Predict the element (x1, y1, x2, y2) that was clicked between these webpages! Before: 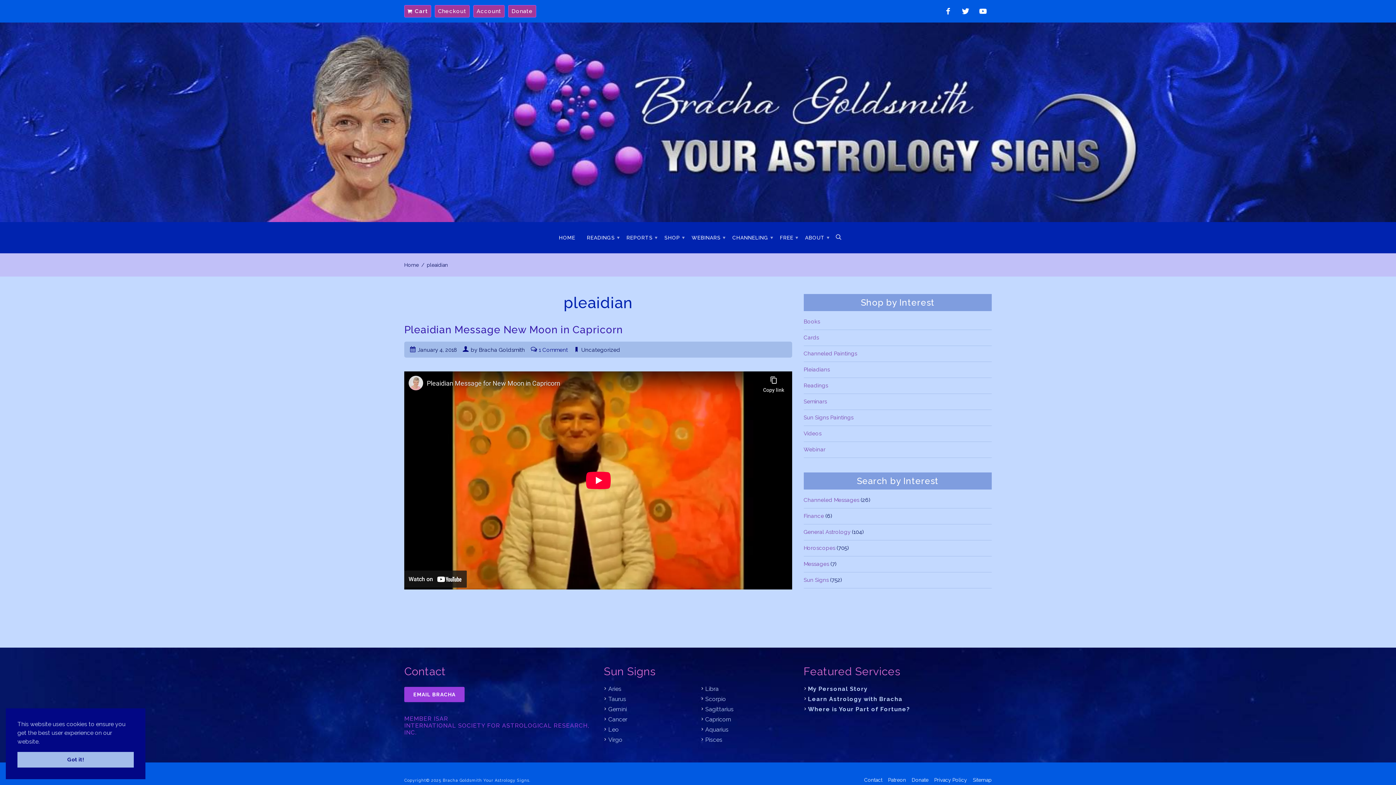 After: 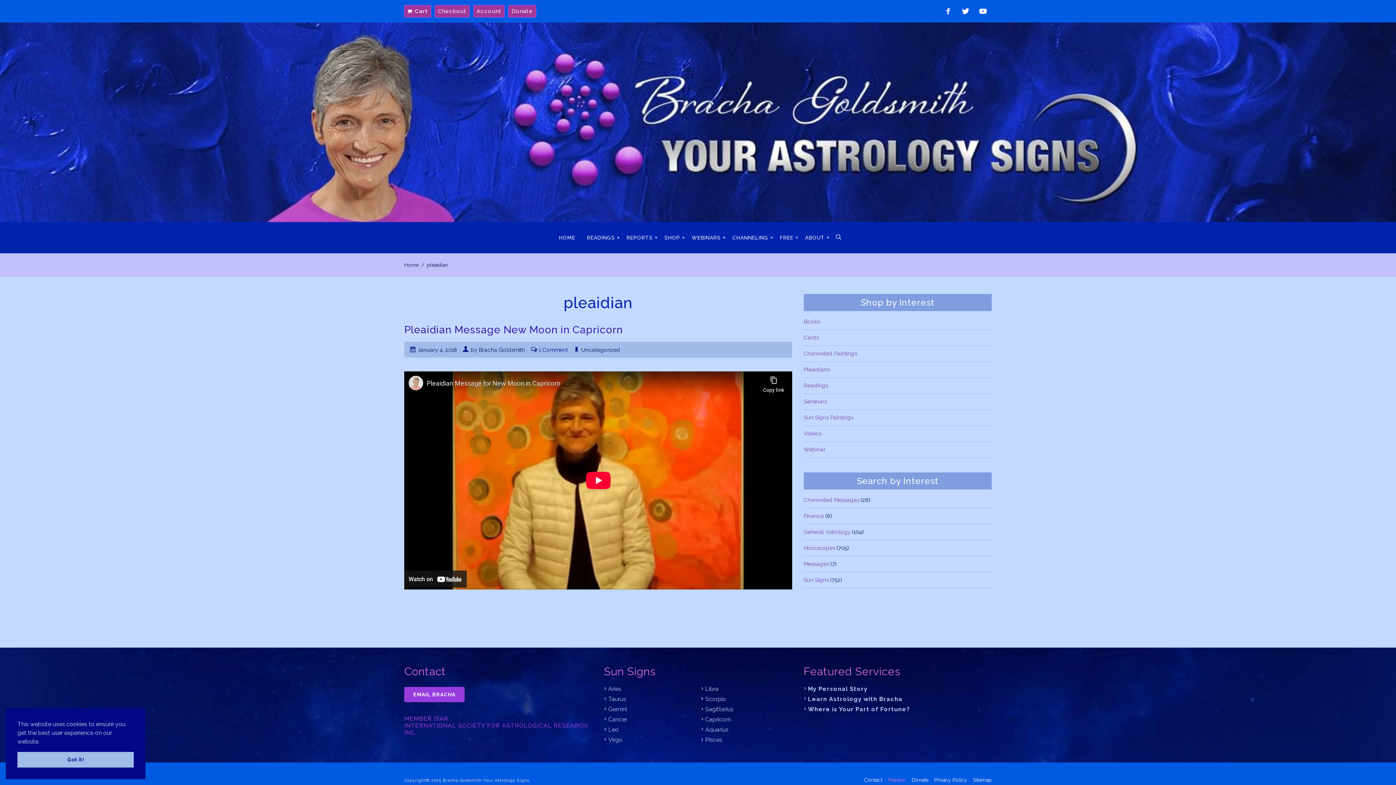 Action: label: Patreon bbox: (888, 776, 906, 783)